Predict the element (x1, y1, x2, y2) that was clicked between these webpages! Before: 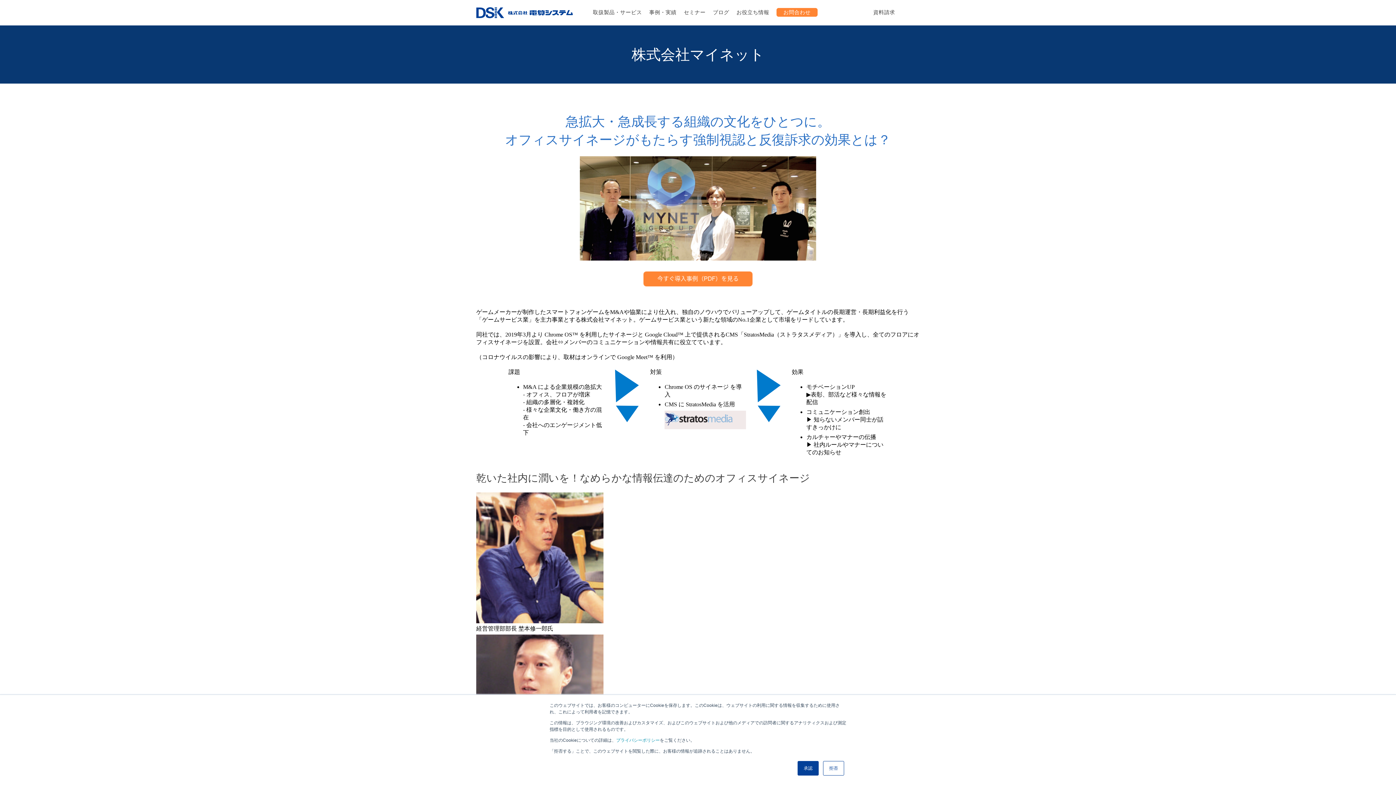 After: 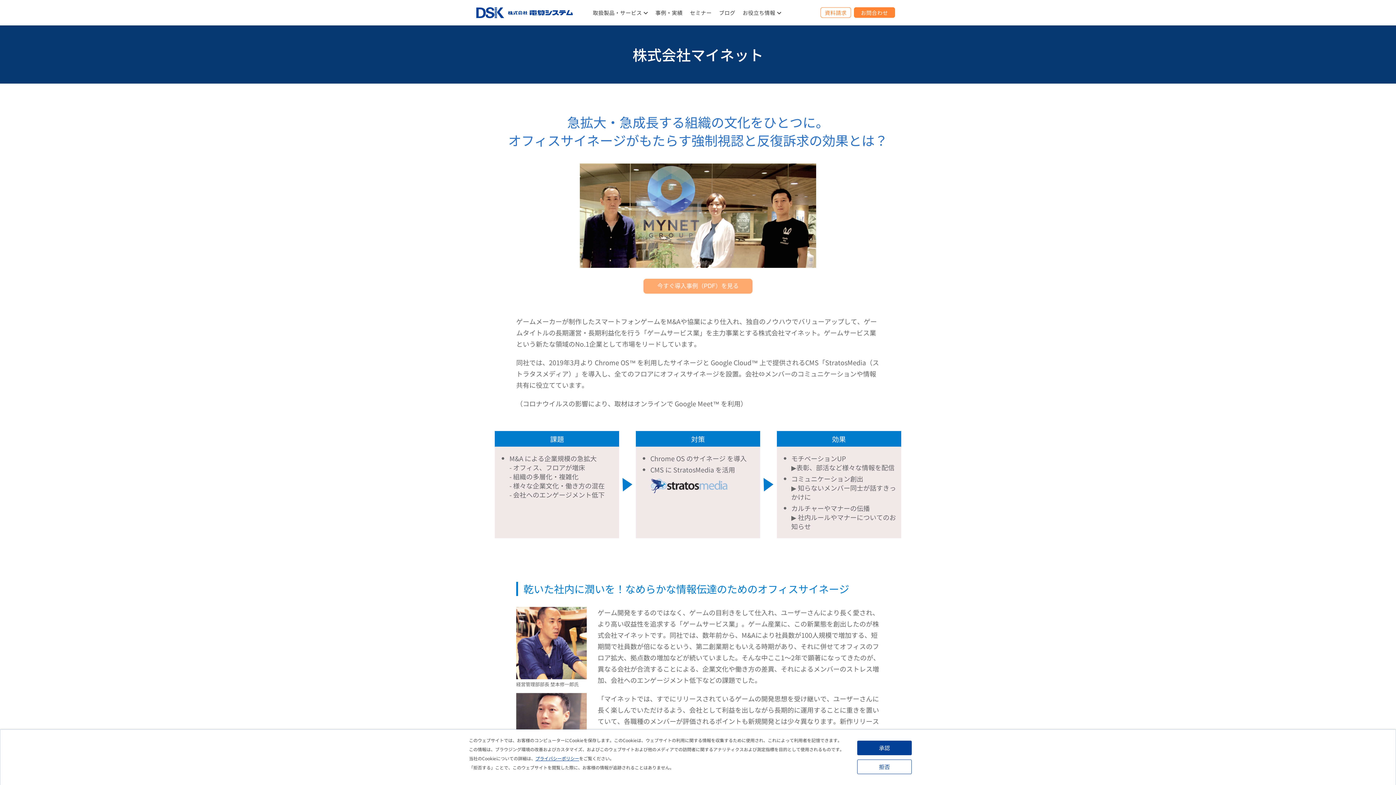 Action: bbox: (643, 280, 752, 286)